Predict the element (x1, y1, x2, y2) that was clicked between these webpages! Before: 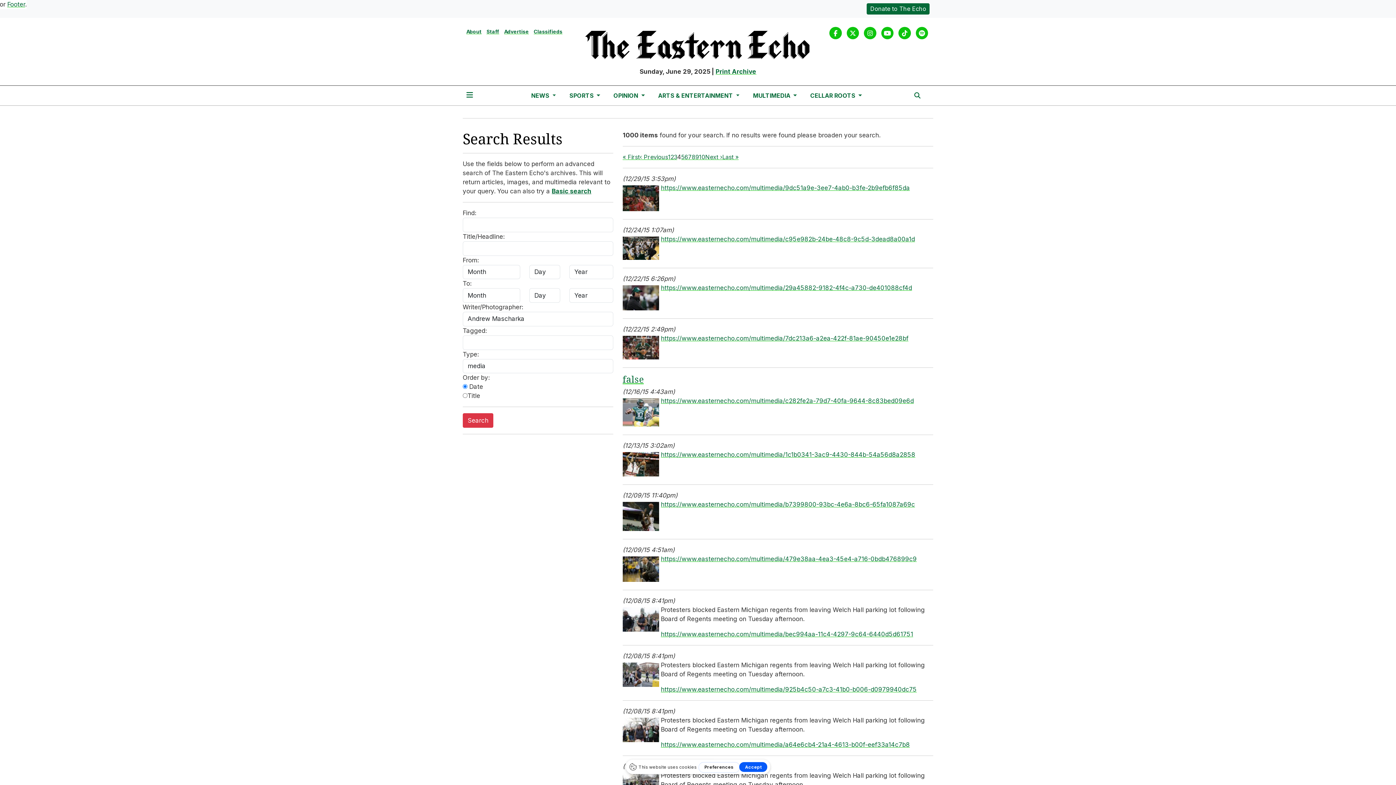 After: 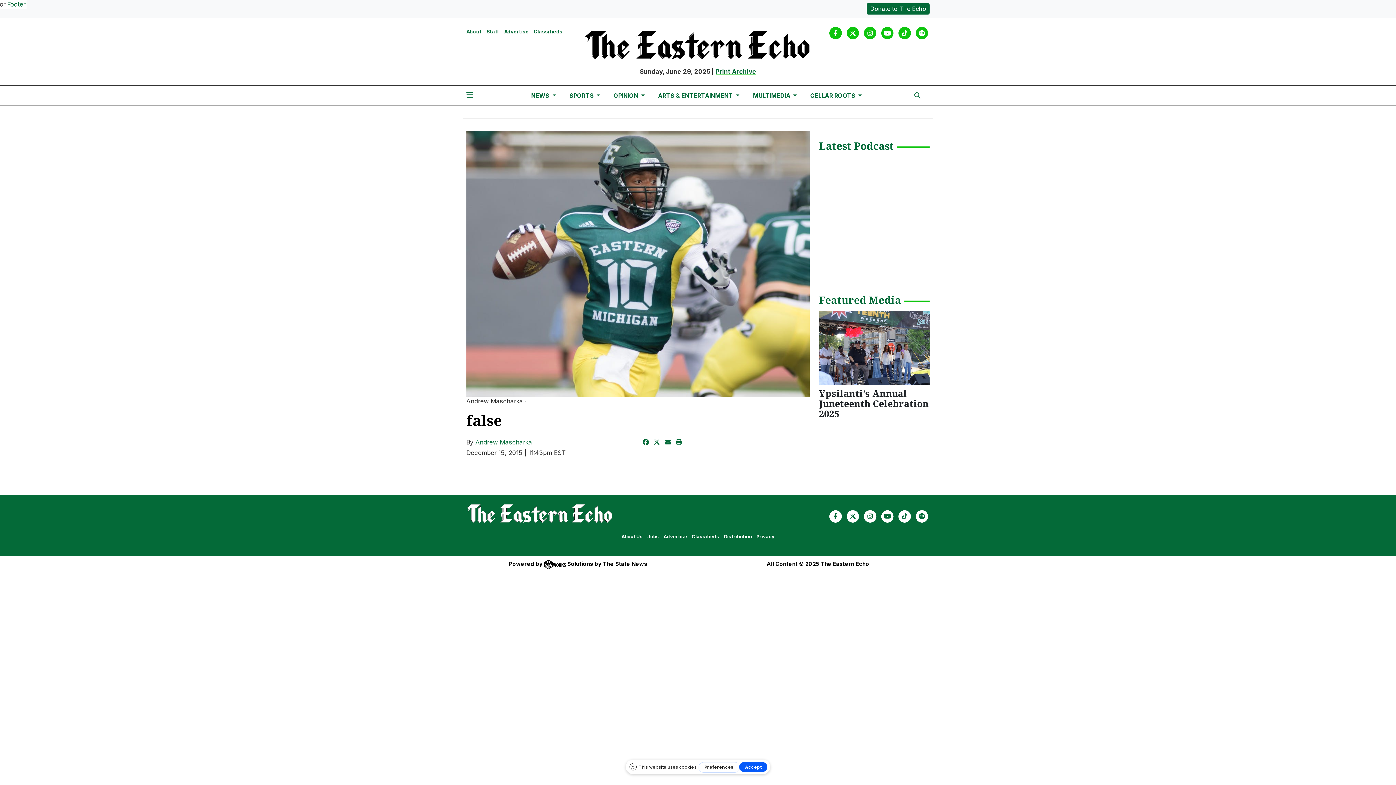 Action: bbox: (661, 397, 914, 404) label: https://www.easternecho.com/multimedia/c282fe2a-79d7-40fa-9644-8c83bed09e6d